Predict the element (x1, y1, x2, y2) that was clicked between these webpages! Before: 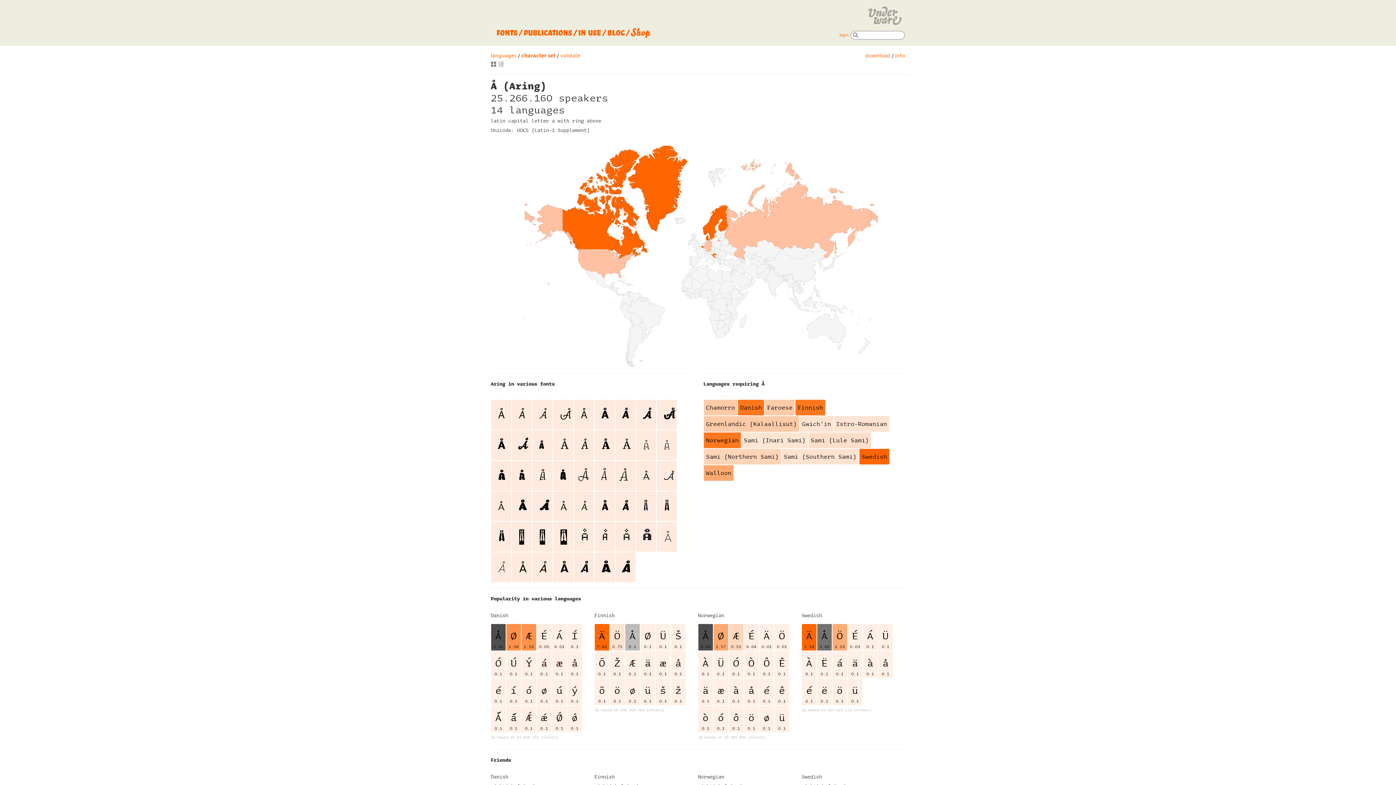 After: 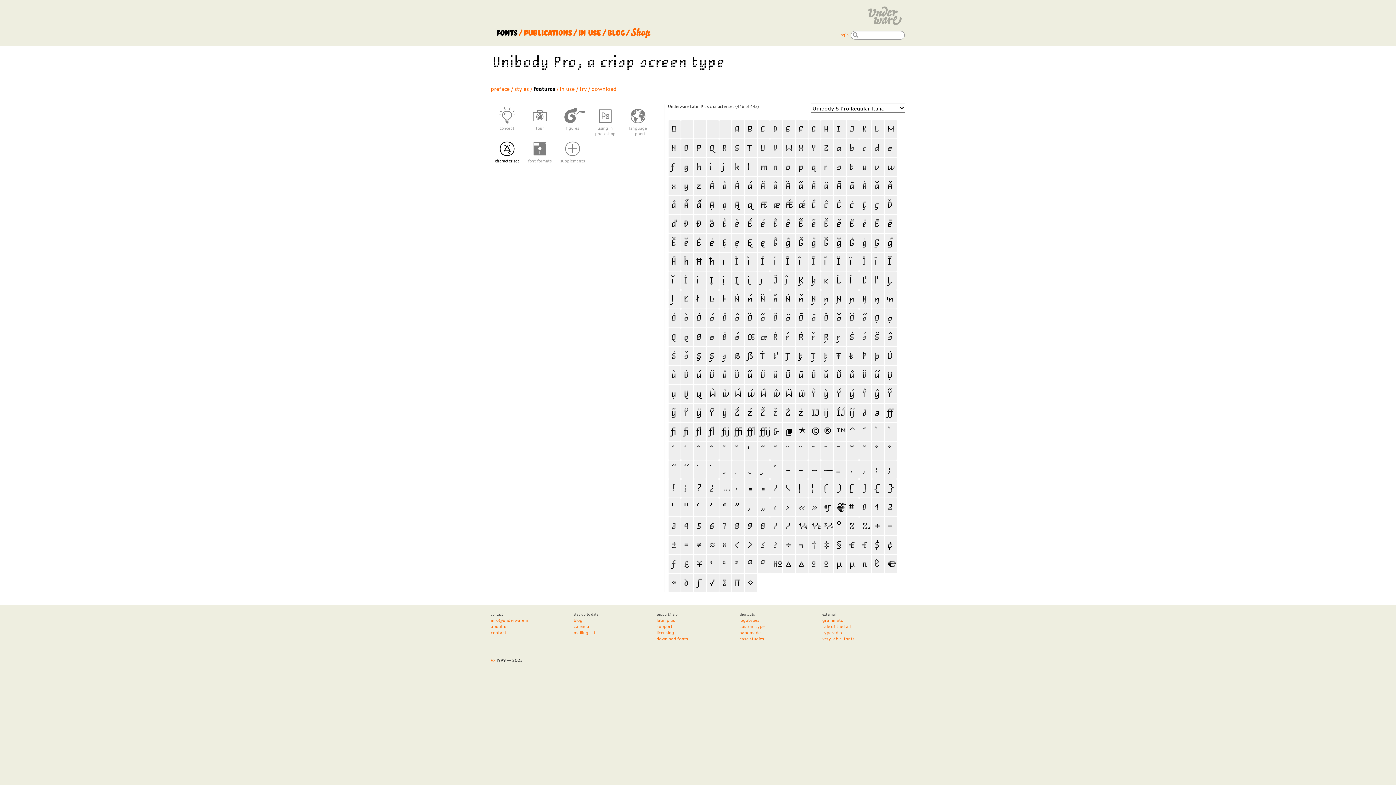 Action: bbox: (597, 525, 616, 544)